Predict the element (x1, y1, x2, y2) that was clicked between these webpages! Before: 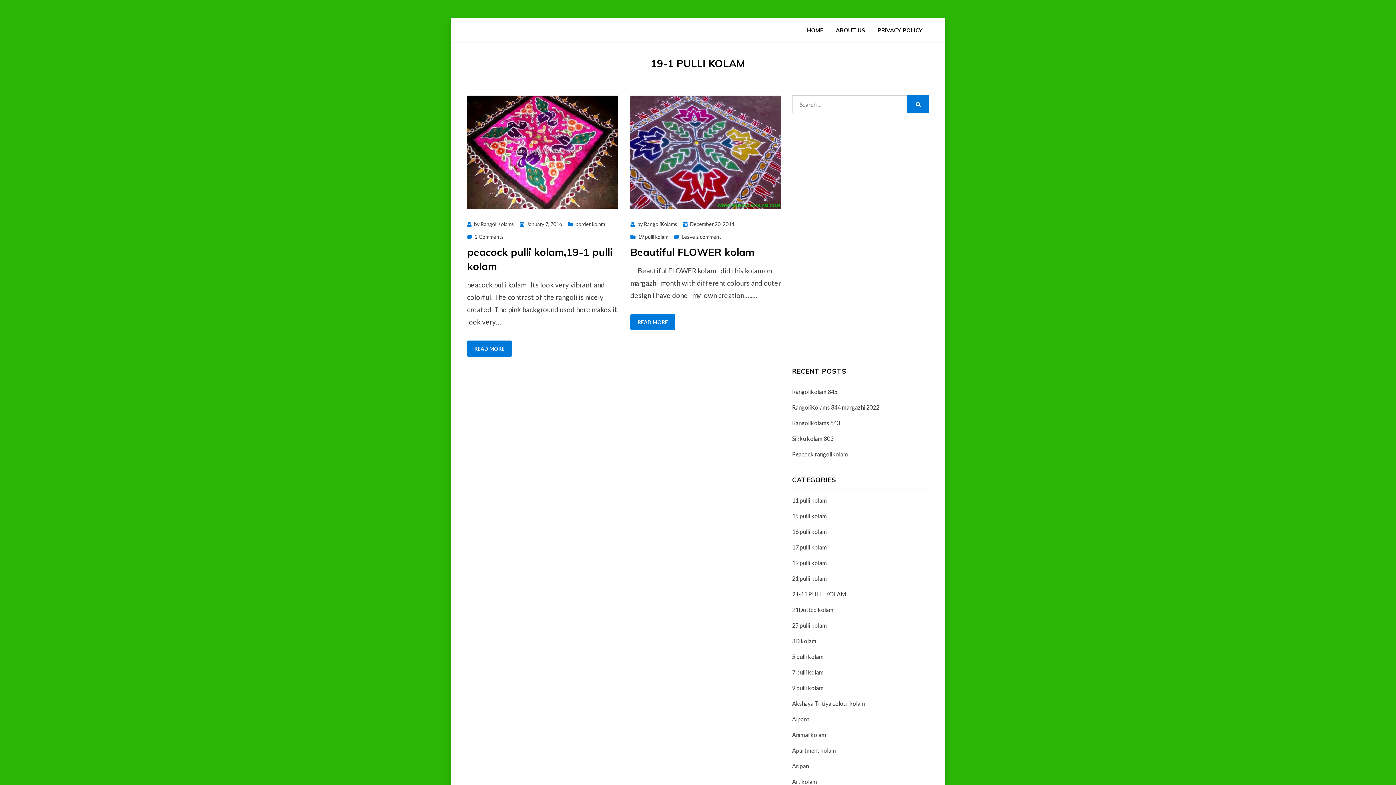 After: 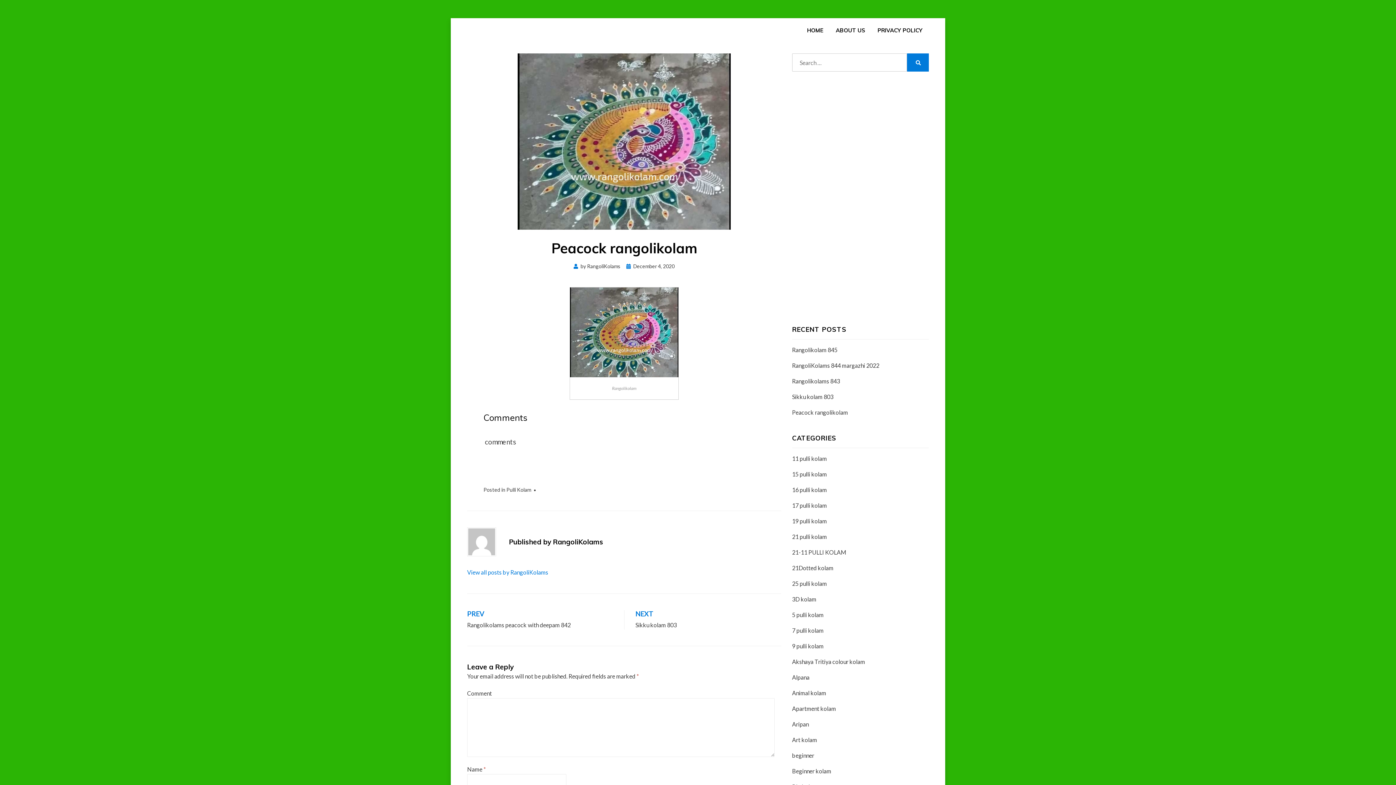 Action: bbox: (792, 450, 848, 457) label: Peacock rangolikolam